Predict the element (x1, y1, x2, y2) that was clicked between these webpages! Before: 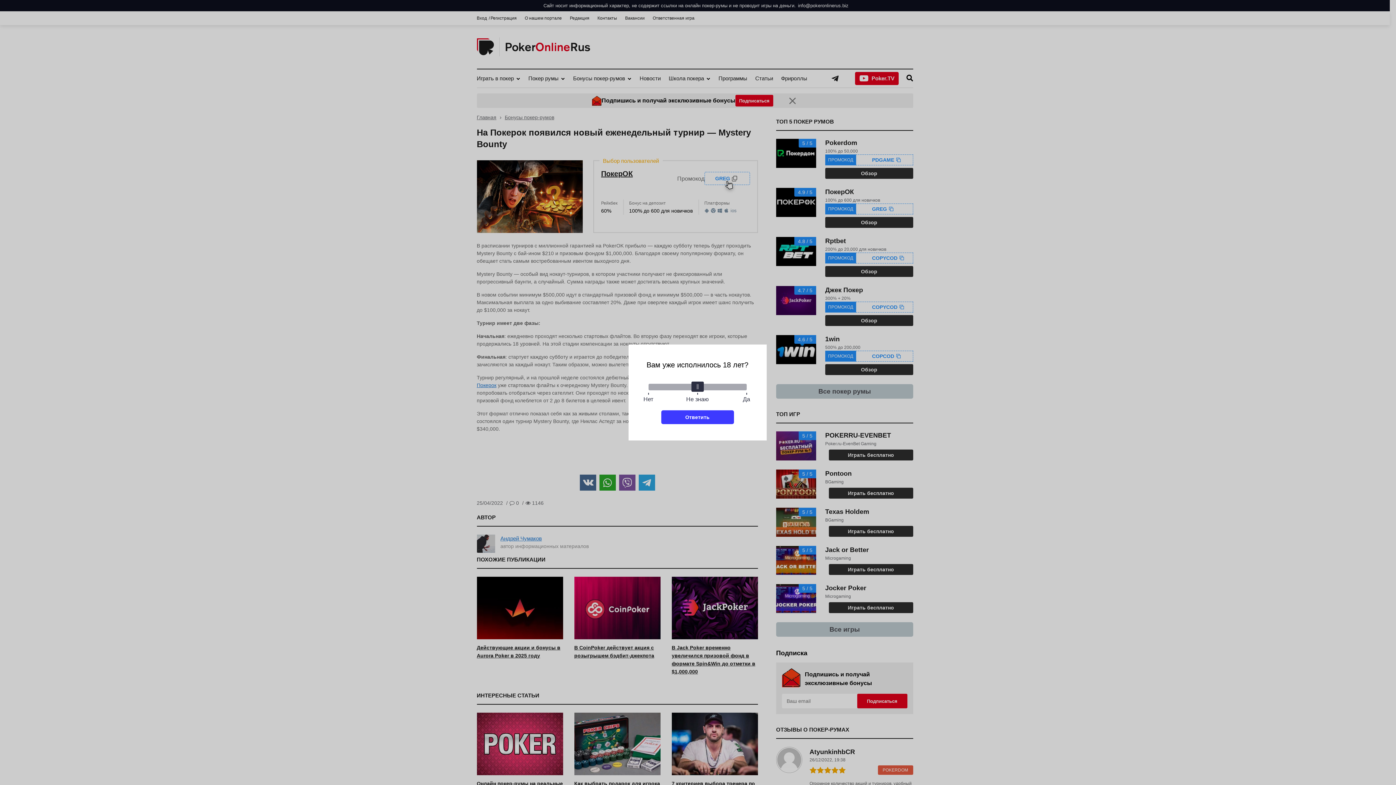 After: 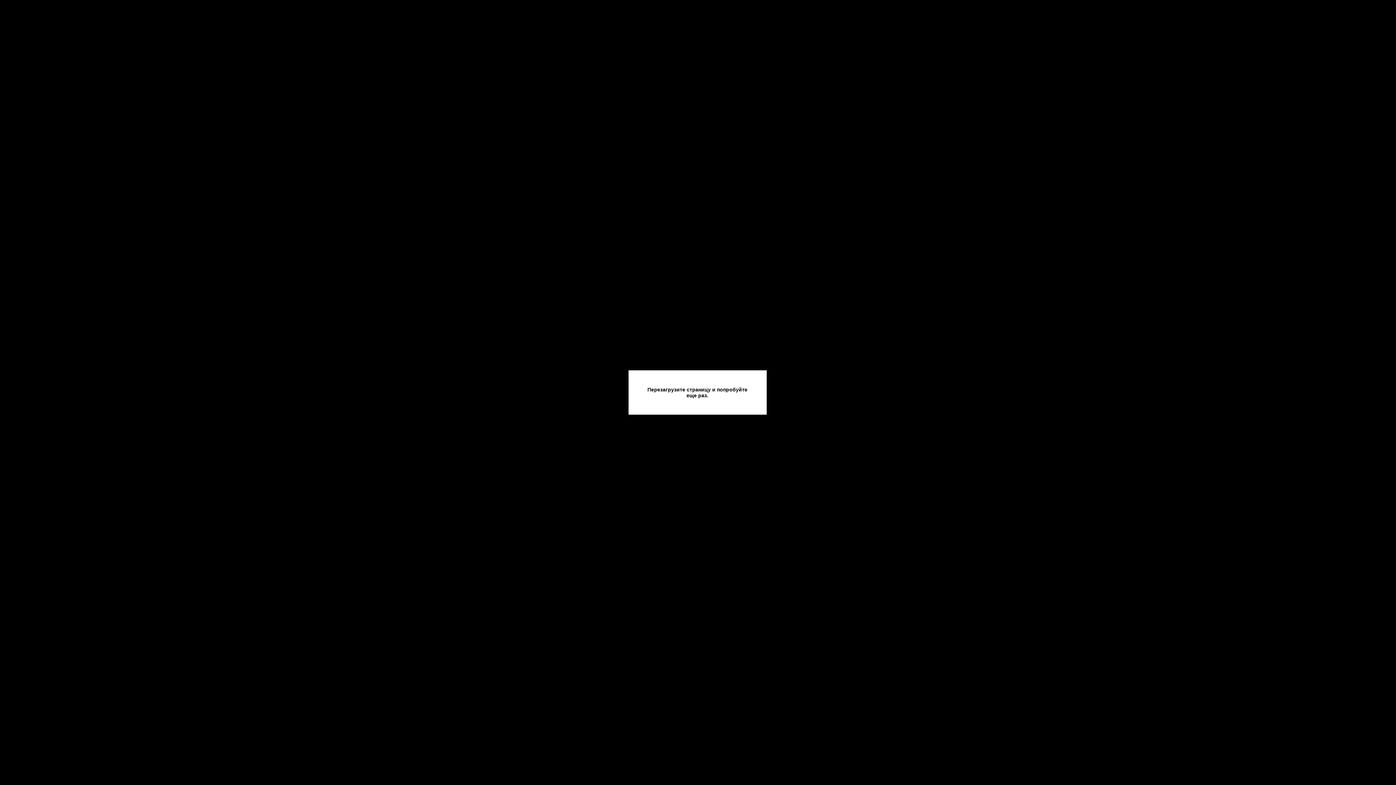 Action: label: Ответить bbox: (661, 410, 734, 424)